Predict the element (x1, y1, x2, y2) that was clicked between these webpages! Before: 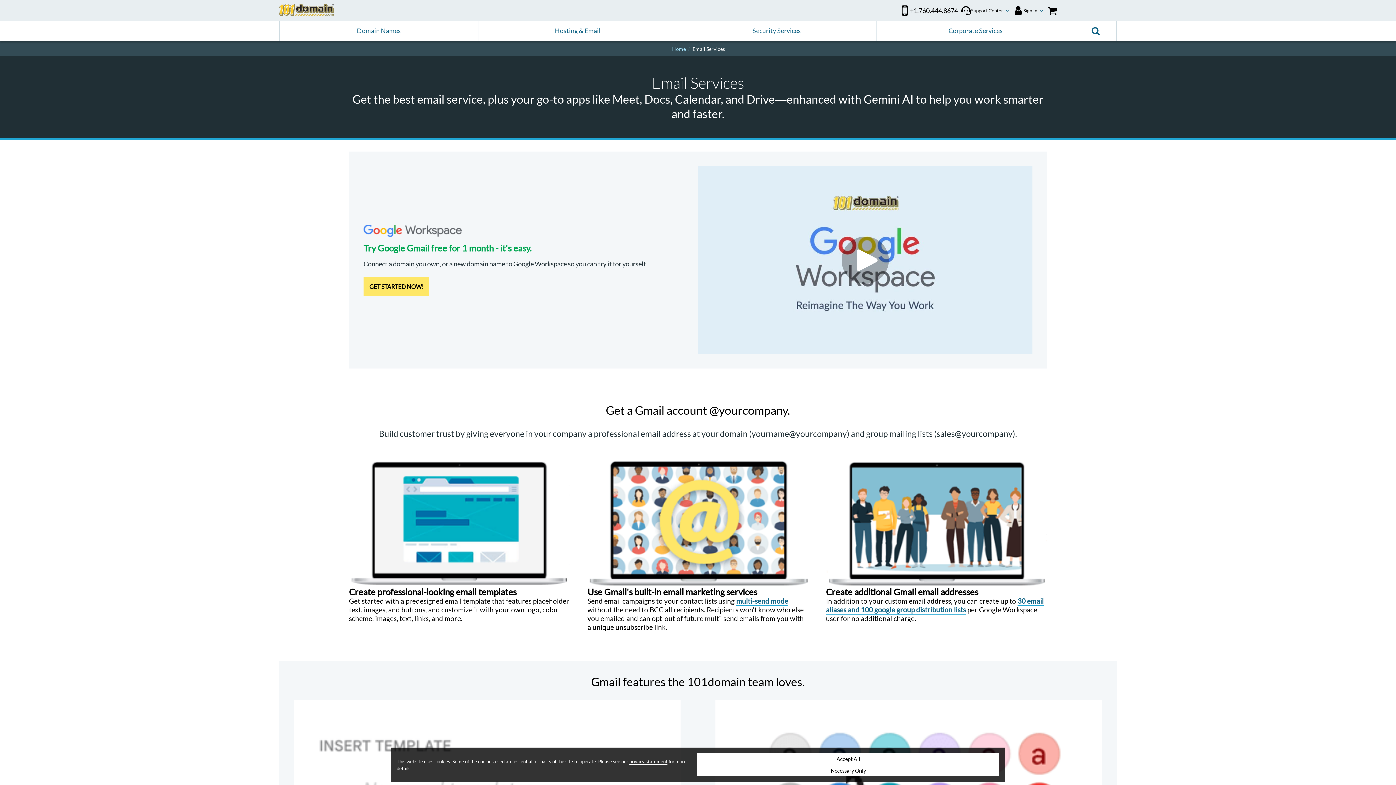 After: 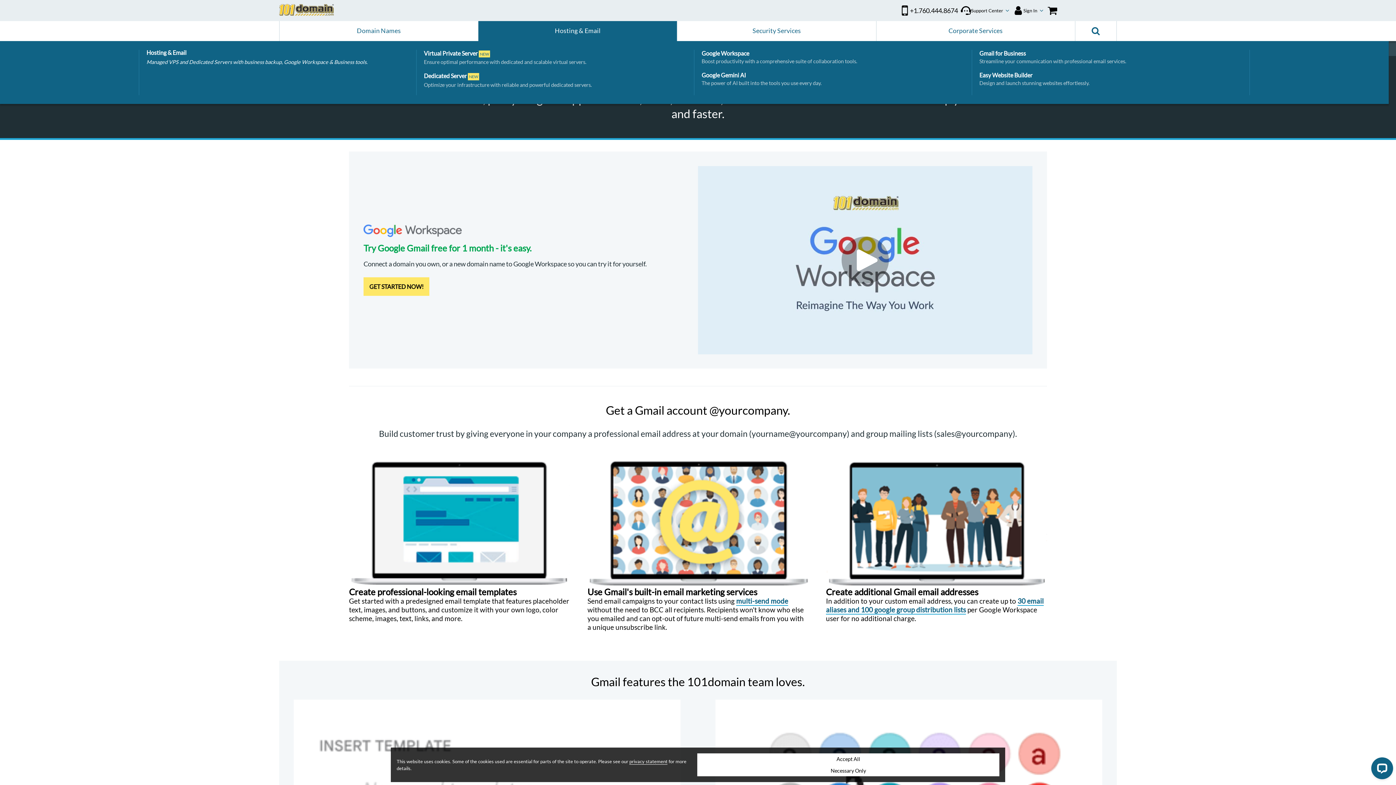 Action: bbox: (478, 20, 677, 41) label: Hosting & Email